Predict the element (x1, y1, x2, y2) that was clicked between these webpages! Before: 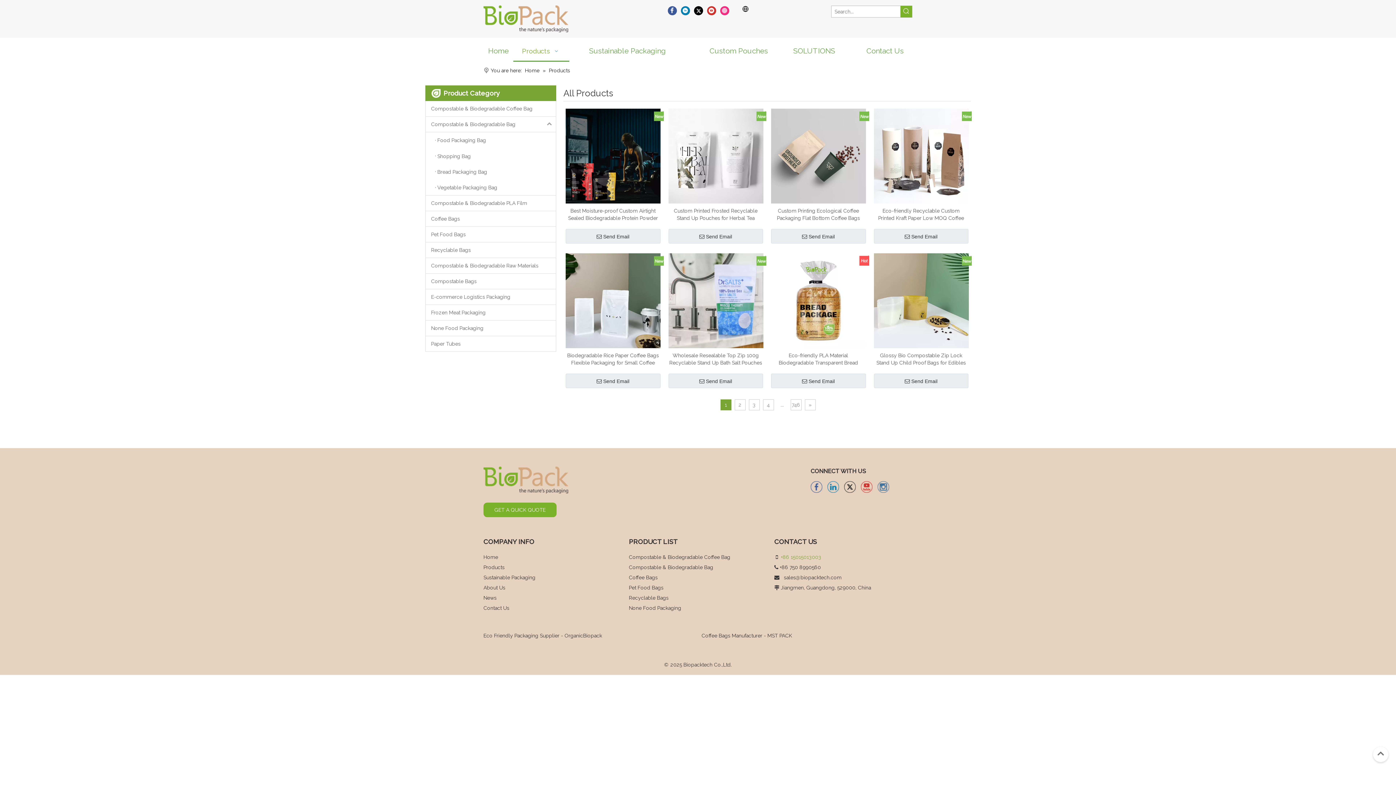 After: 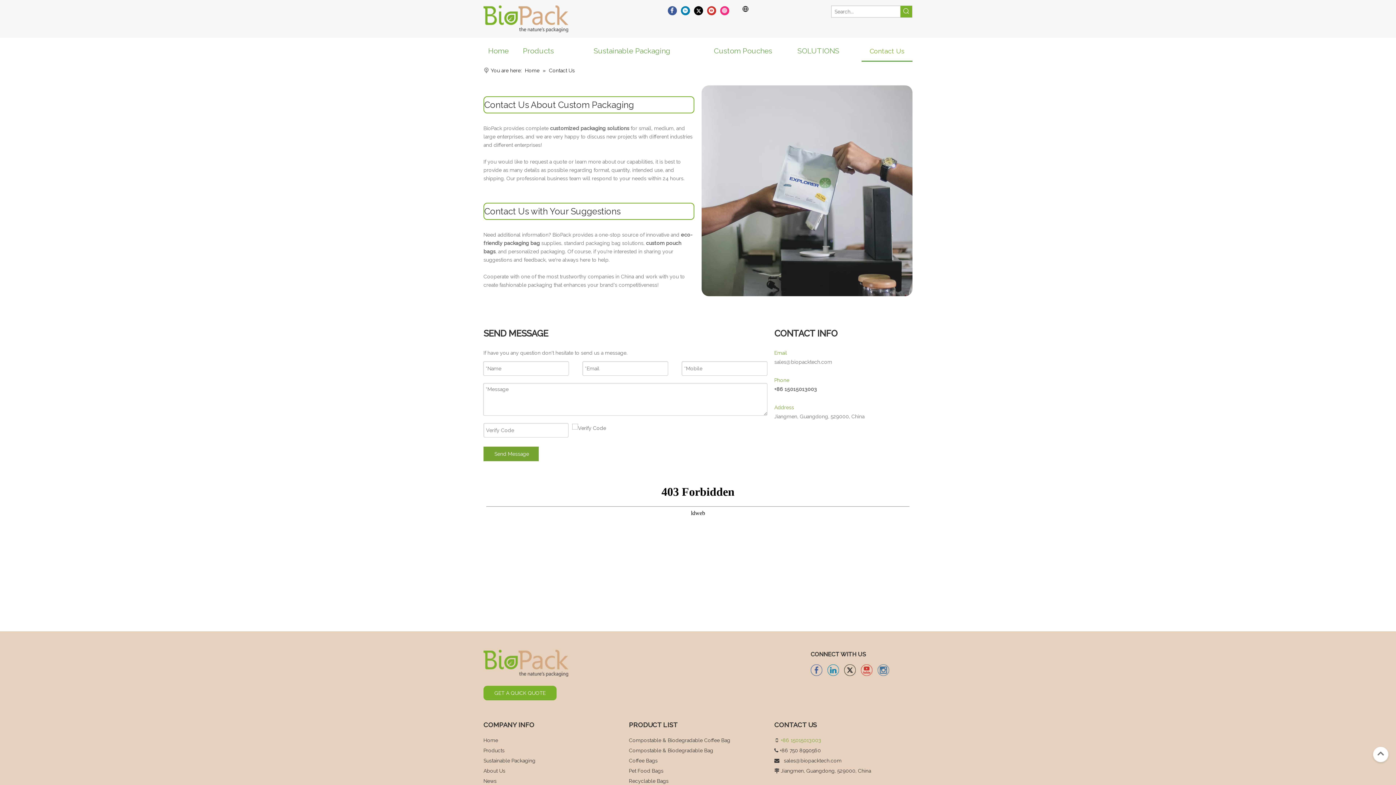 Action: bbox: (857, 40, 912, 61) label: Contact Us